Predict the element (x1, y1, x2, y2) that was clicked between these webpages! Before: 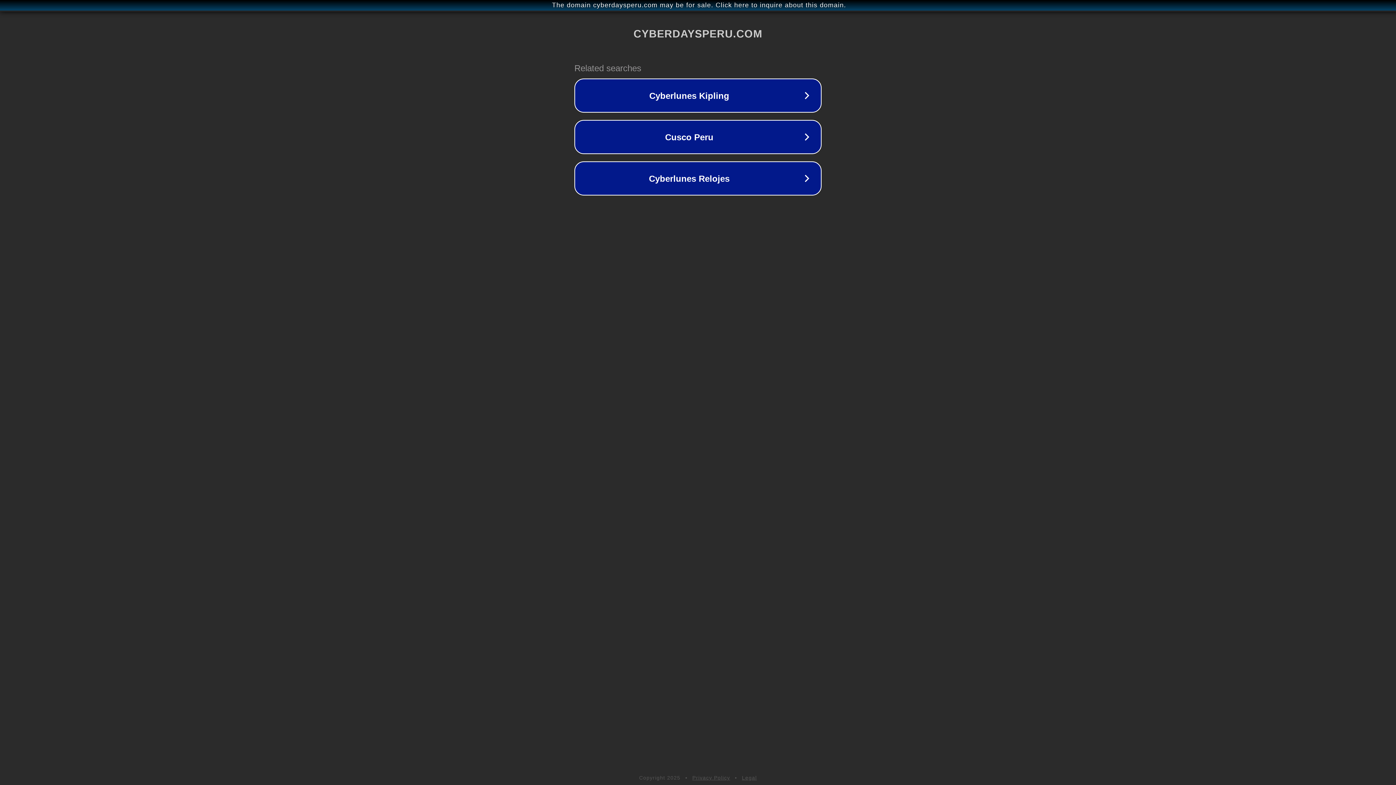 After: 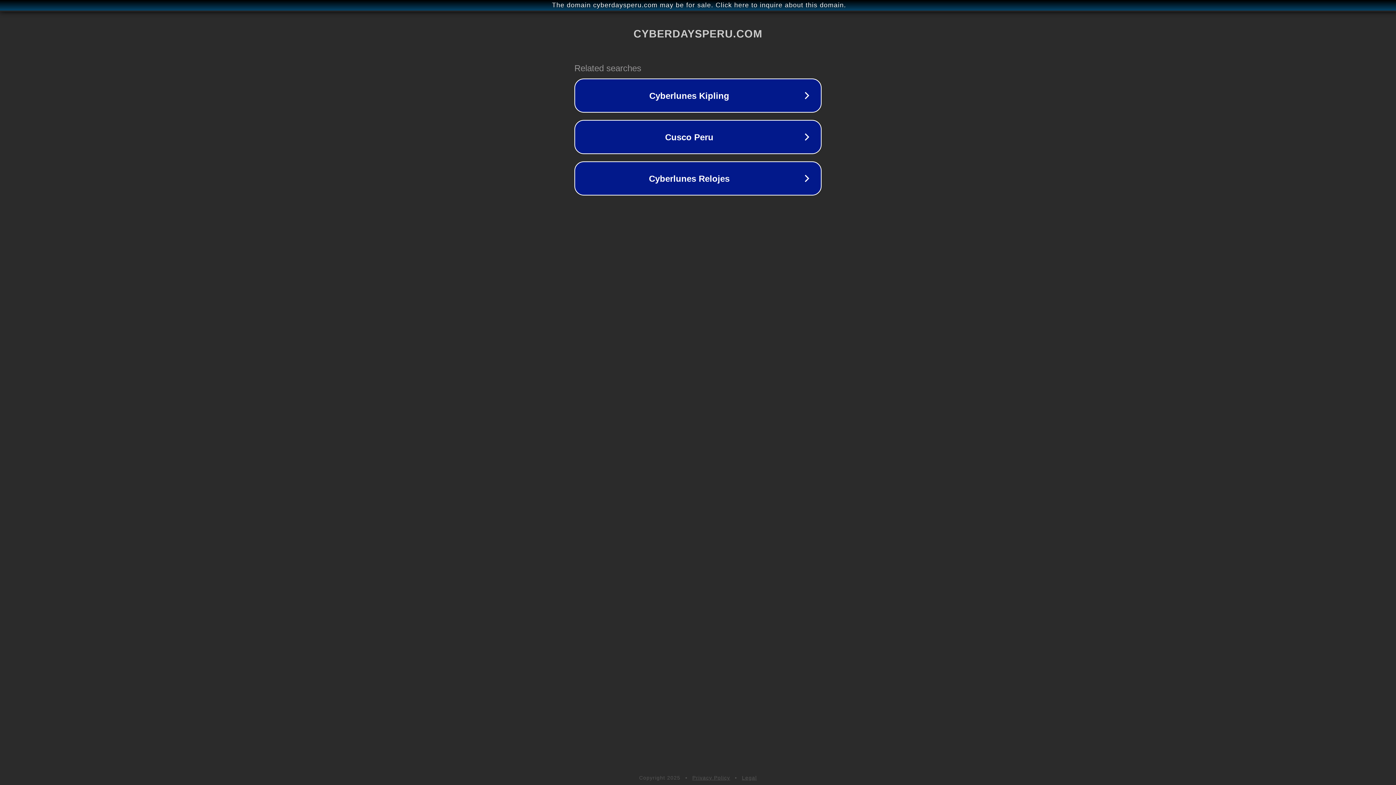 Action: label: Legal bbox: (742, 775, 757, 781)